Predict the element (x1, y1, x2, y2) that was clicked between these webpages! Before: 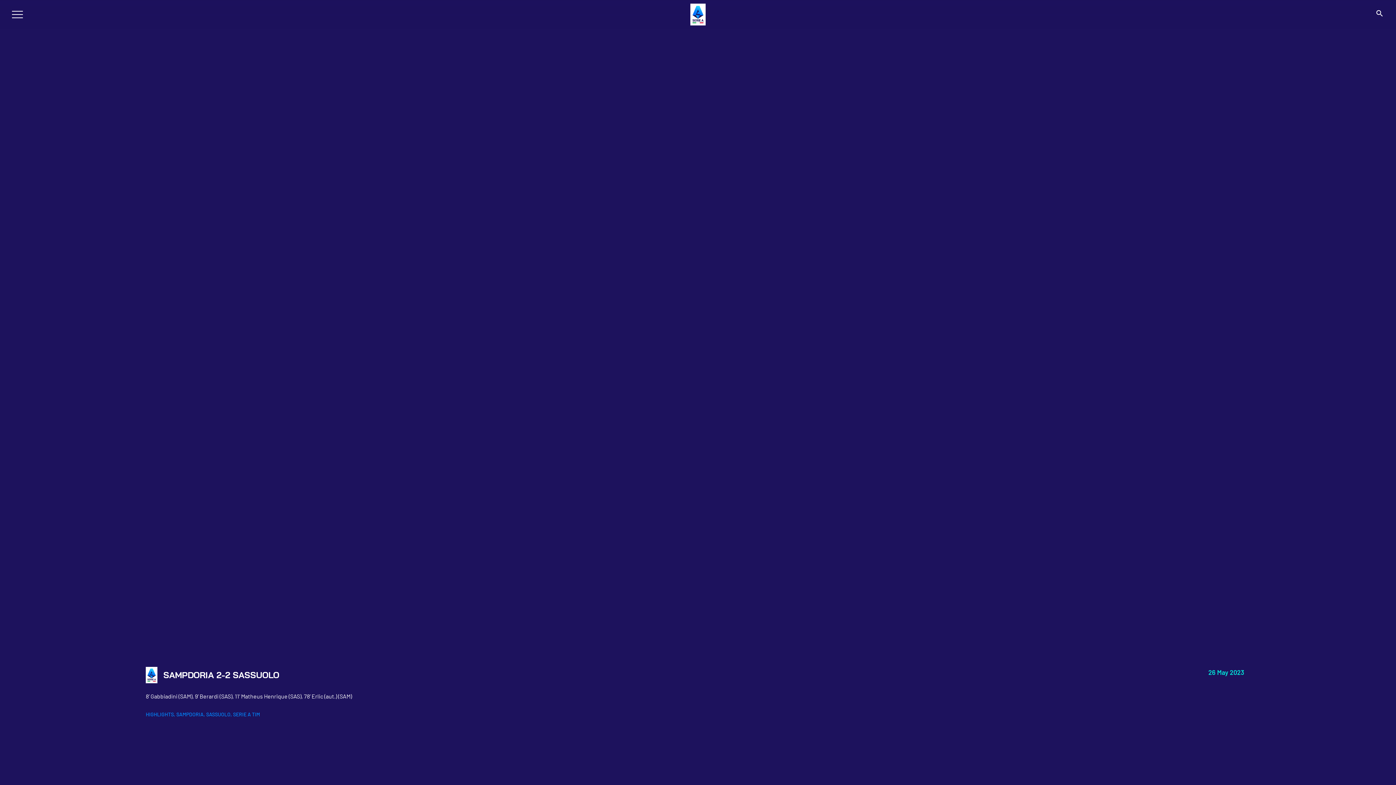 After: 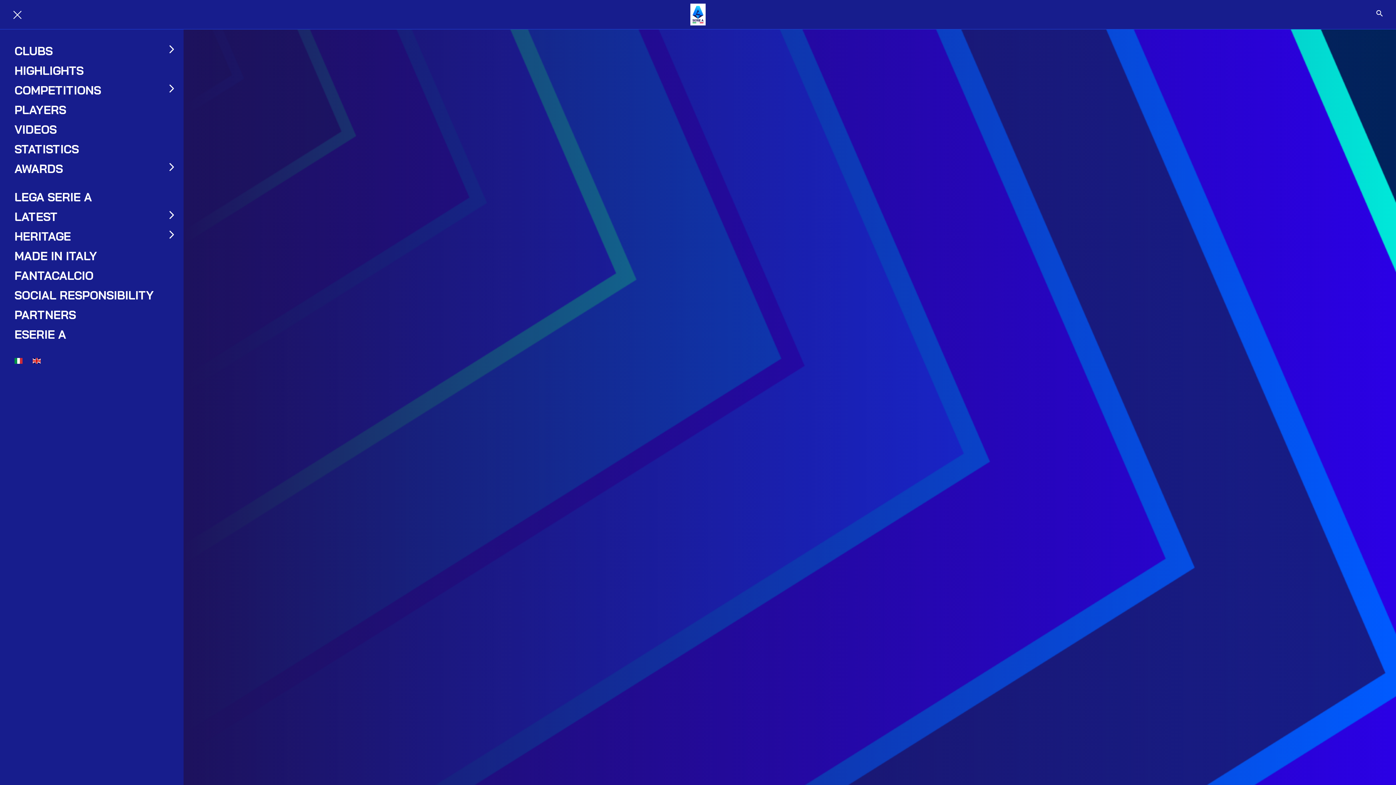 Action: bbox: (12, 10, 22, 18)